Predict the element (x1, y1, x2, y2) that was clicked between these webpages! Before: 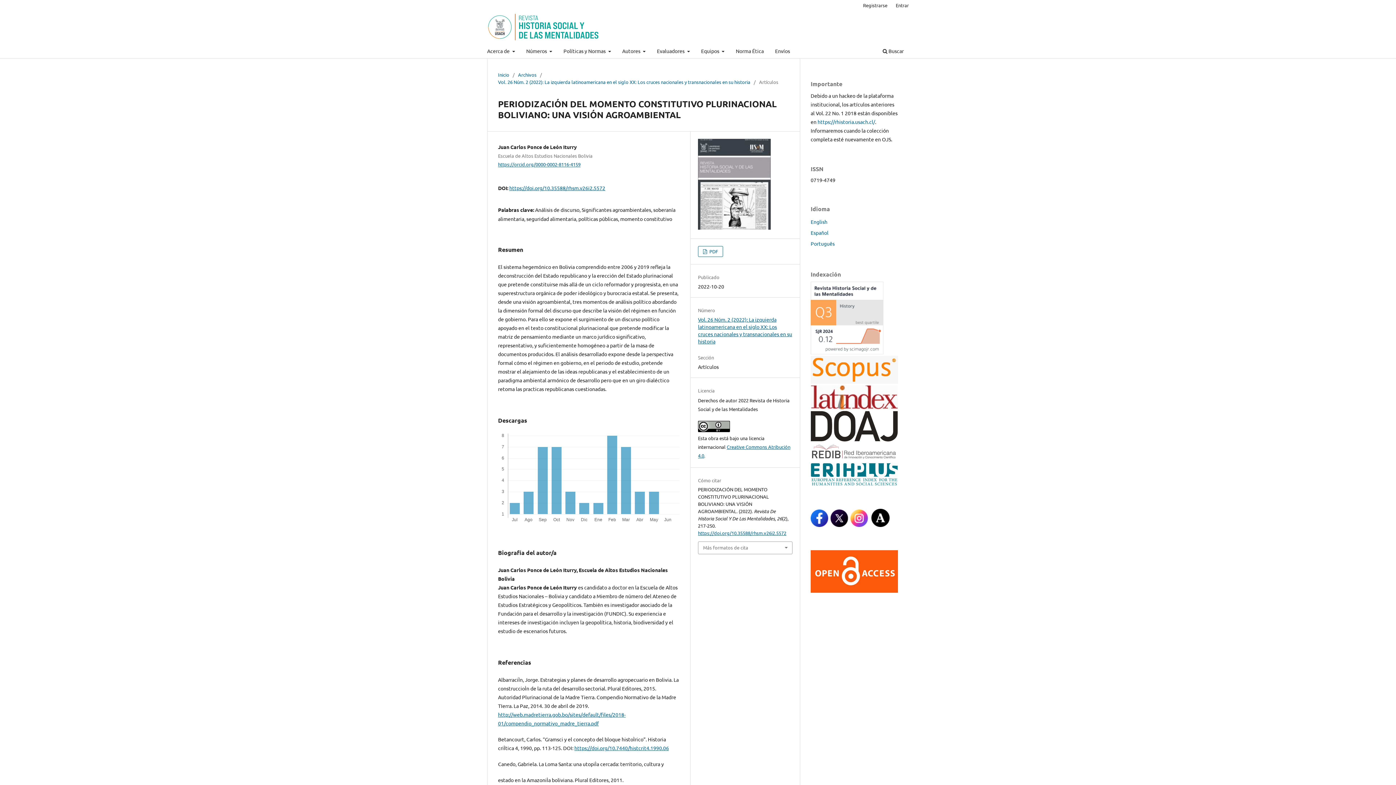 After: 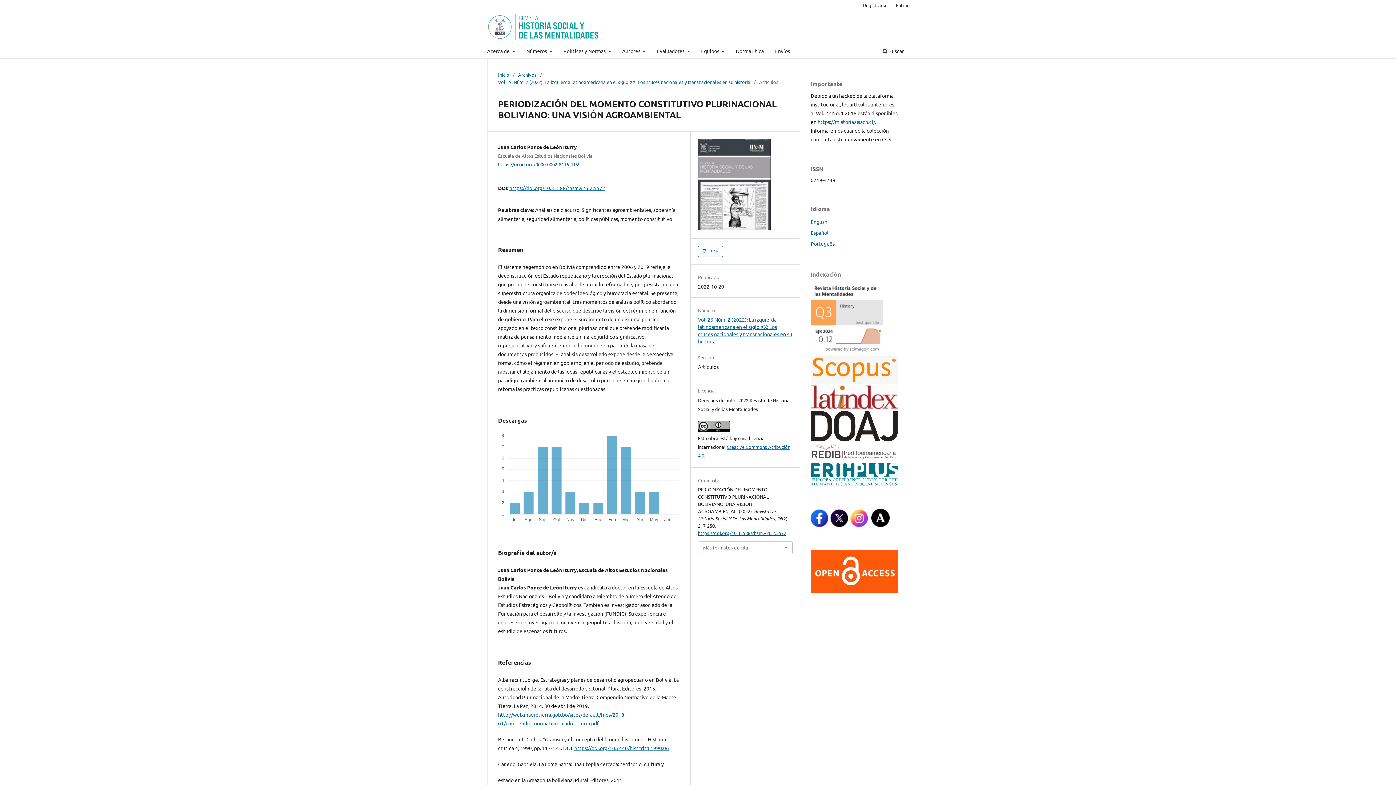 Action: label:   bbox: (870, 521, 889, 528)